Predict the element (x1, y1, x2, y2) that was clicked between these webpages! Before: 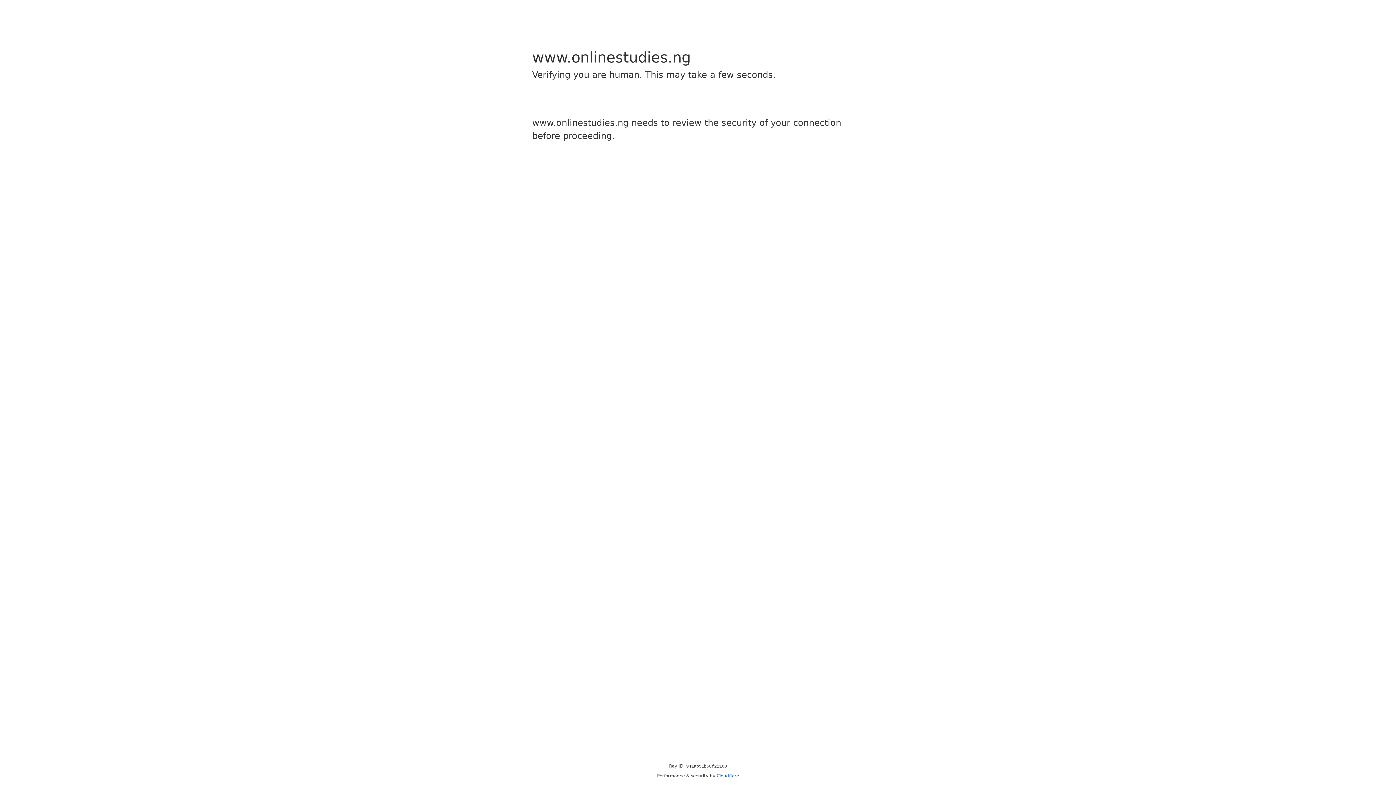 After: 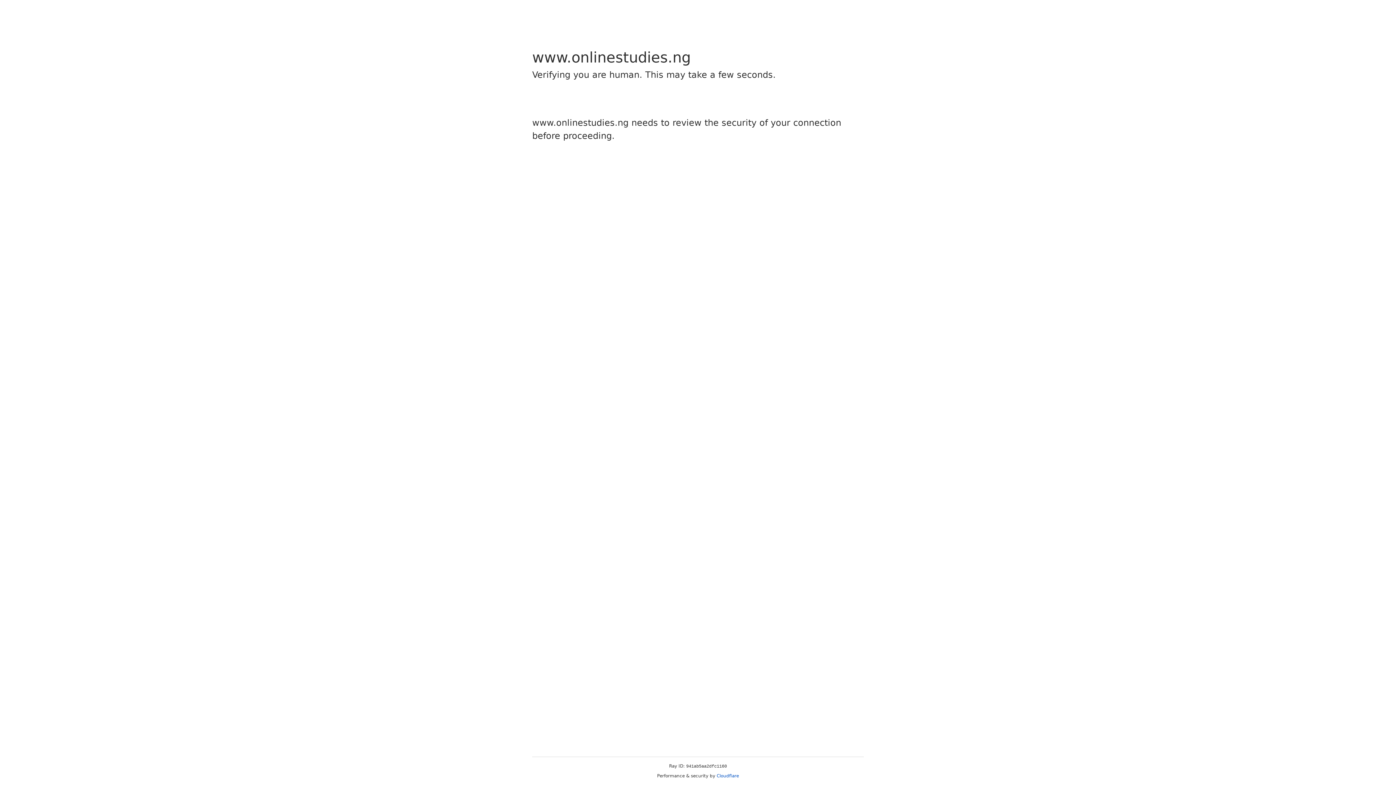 Action: label: Cloudflare bbox: (716, 773, 739, 778)